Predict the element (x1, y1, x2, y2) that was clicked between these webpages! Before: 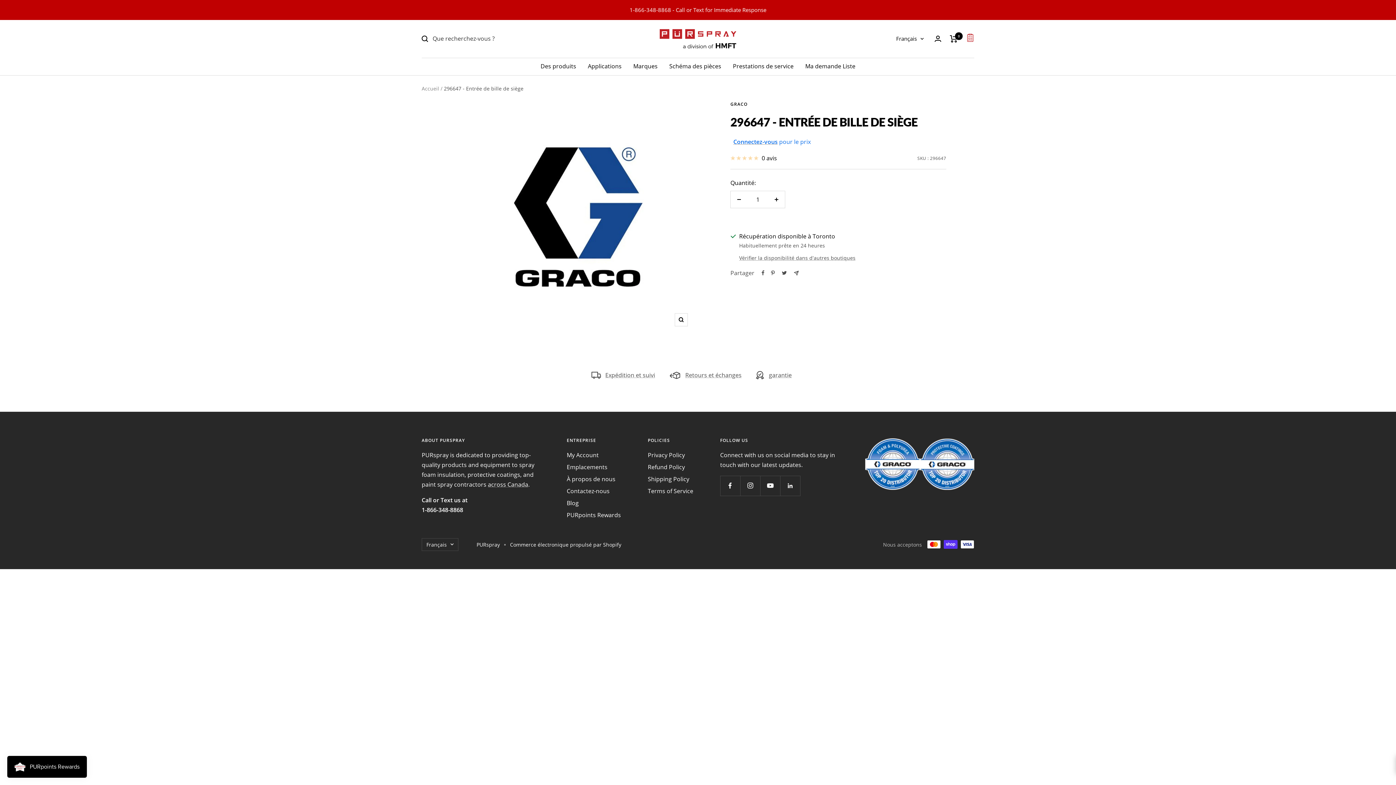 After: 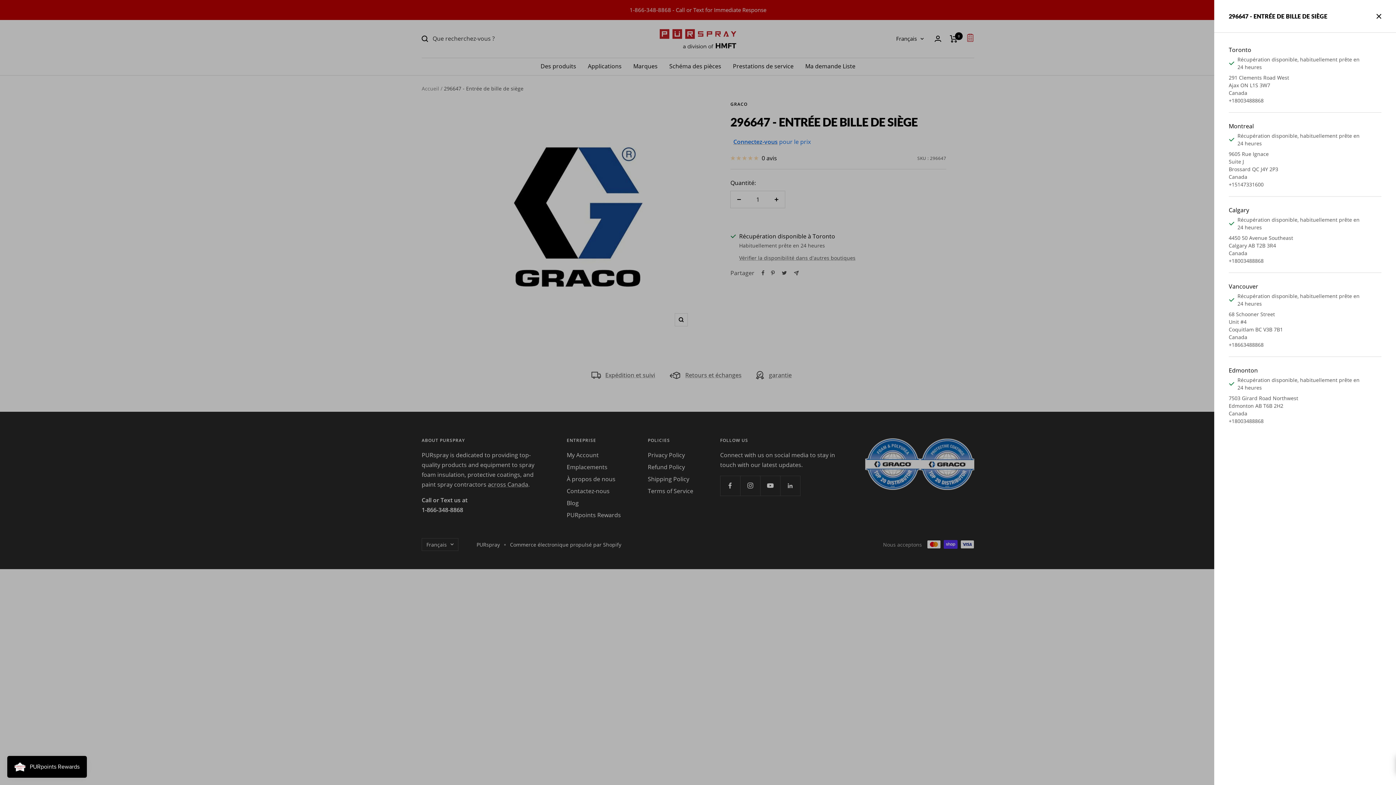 Action: label: Vérifier la disponibilité dans d'autres boutiques bbox: (739, 254, 855, 261)